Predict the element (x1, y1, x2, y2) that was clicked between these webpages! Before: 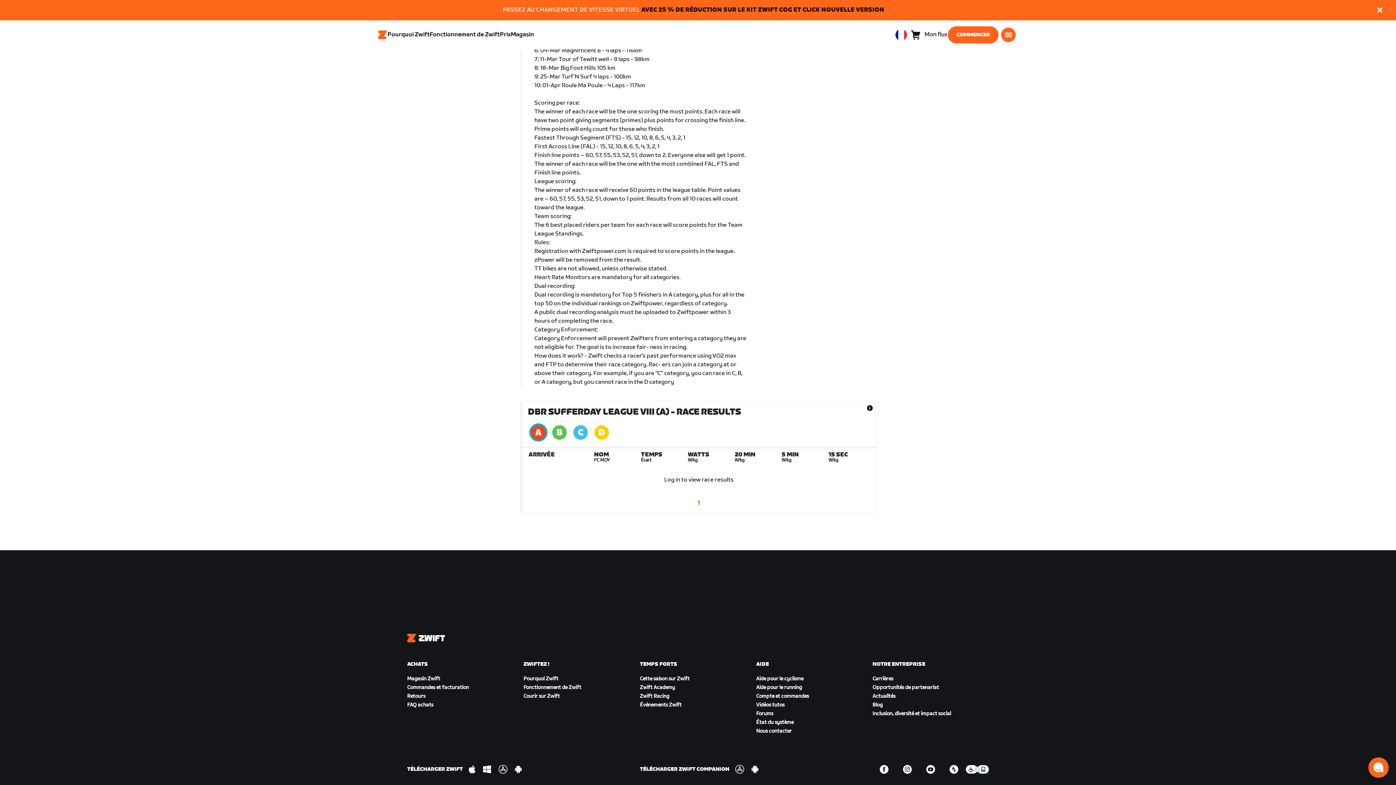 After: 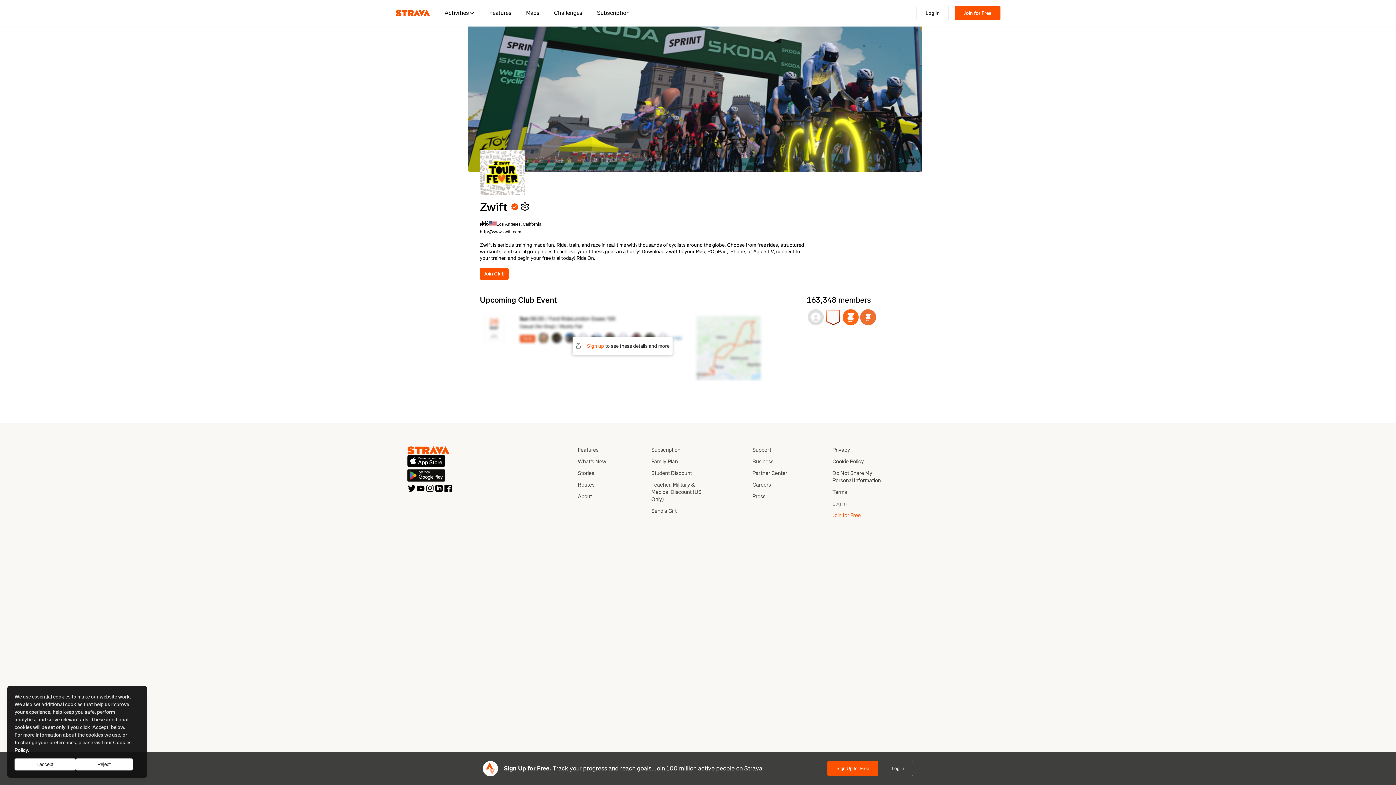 Action: bbox: (942, 766, 965, 773)